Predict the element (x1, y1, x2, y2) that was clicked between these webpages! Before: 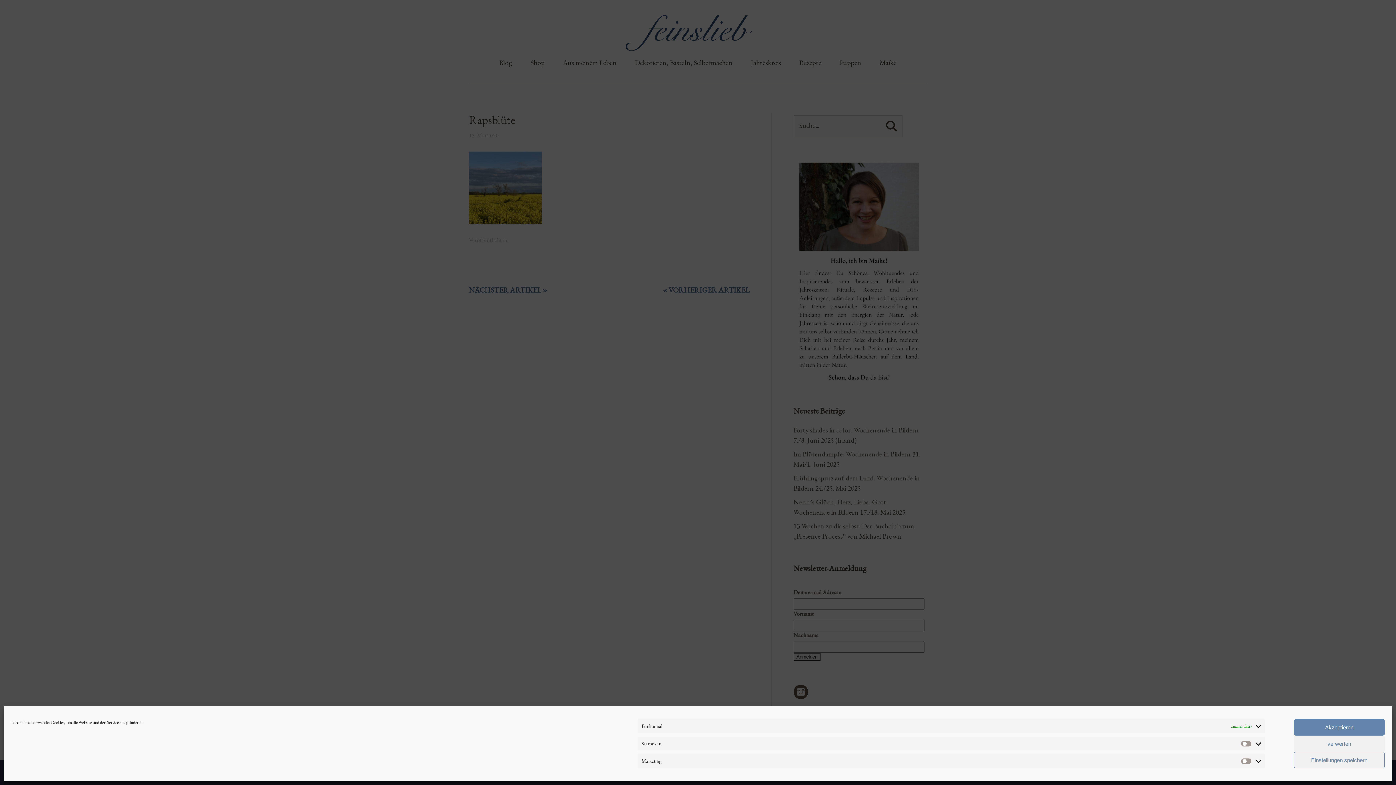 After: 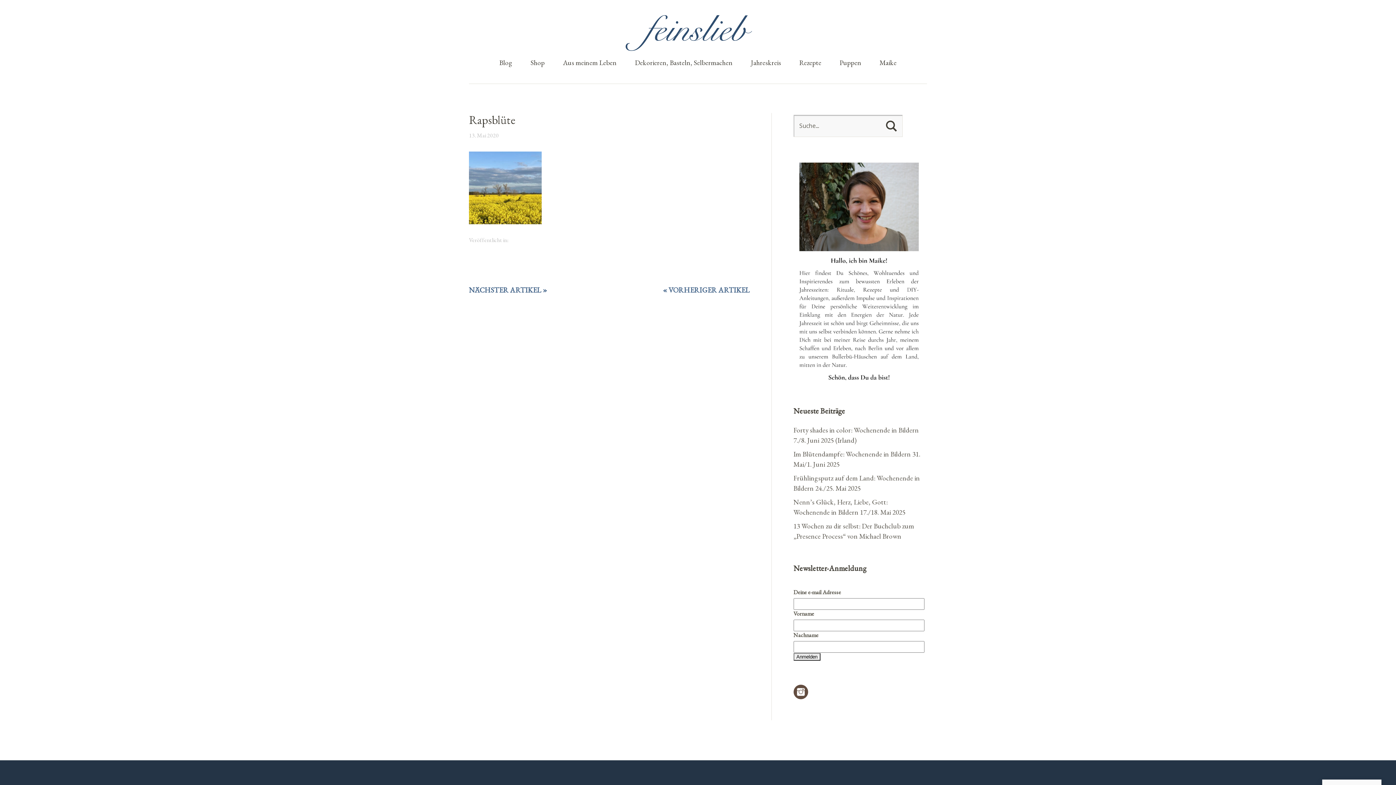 Action: label: Akzeptieren bbox: (1294, 719, 1385, 736)